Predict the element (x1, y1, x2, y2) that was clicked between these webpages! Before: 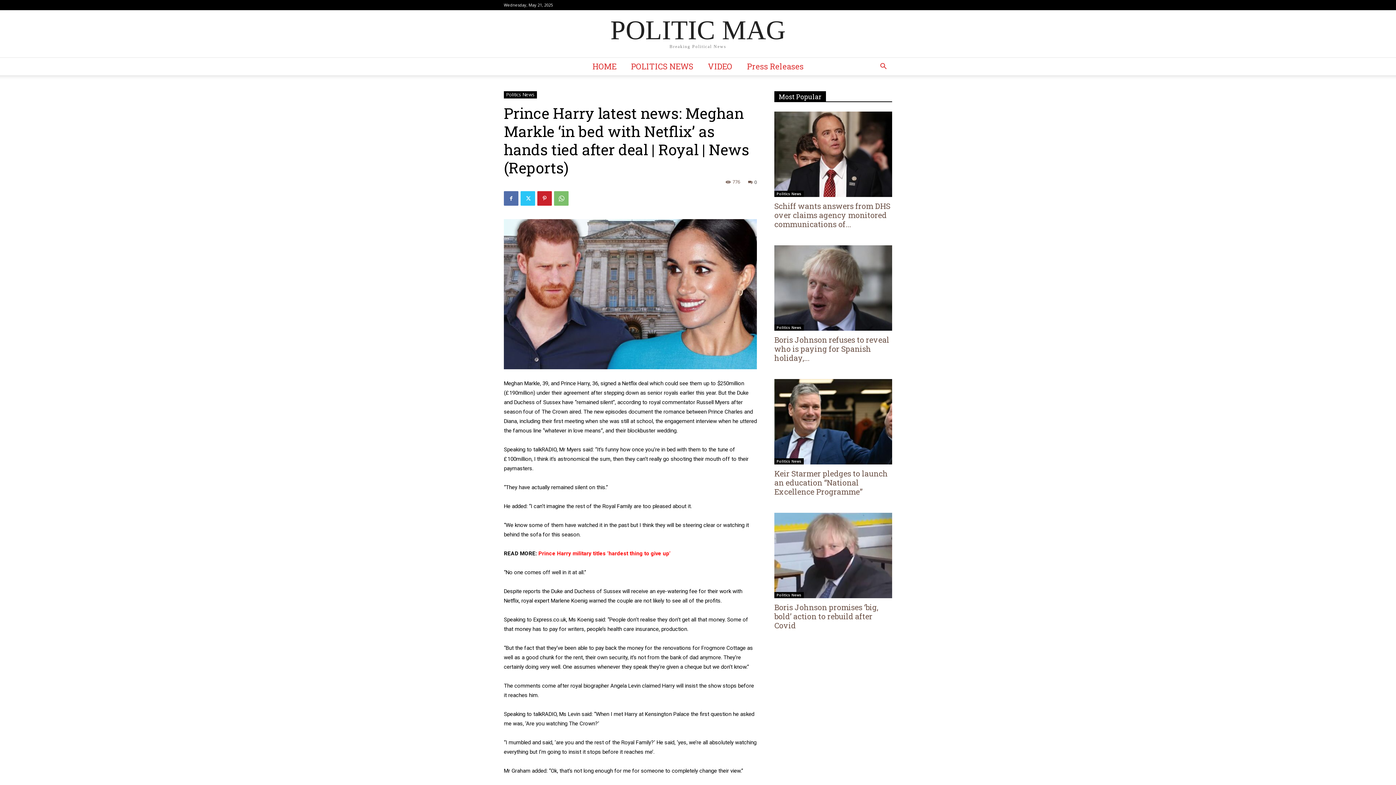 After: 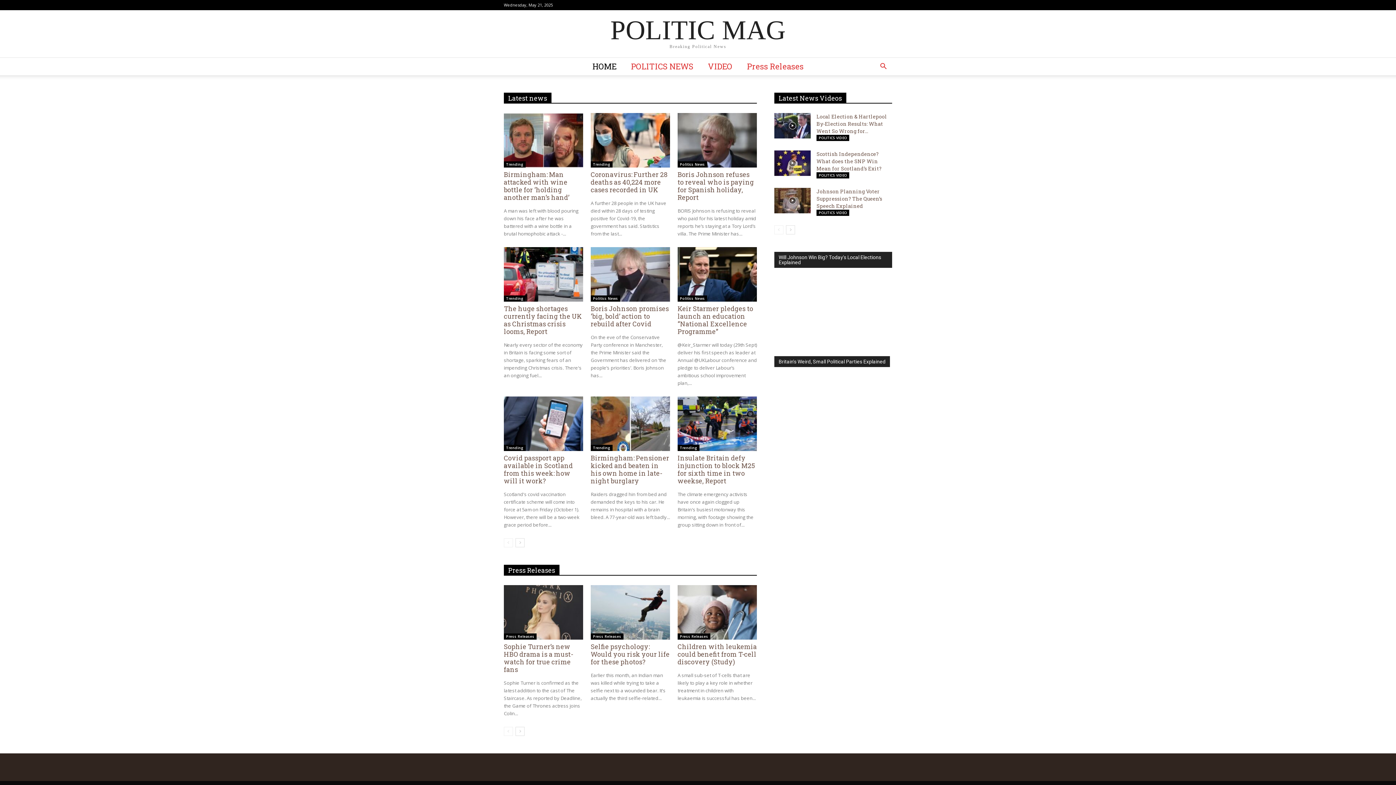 Action: bbox: (585, 57, 623, 75) label: HOME